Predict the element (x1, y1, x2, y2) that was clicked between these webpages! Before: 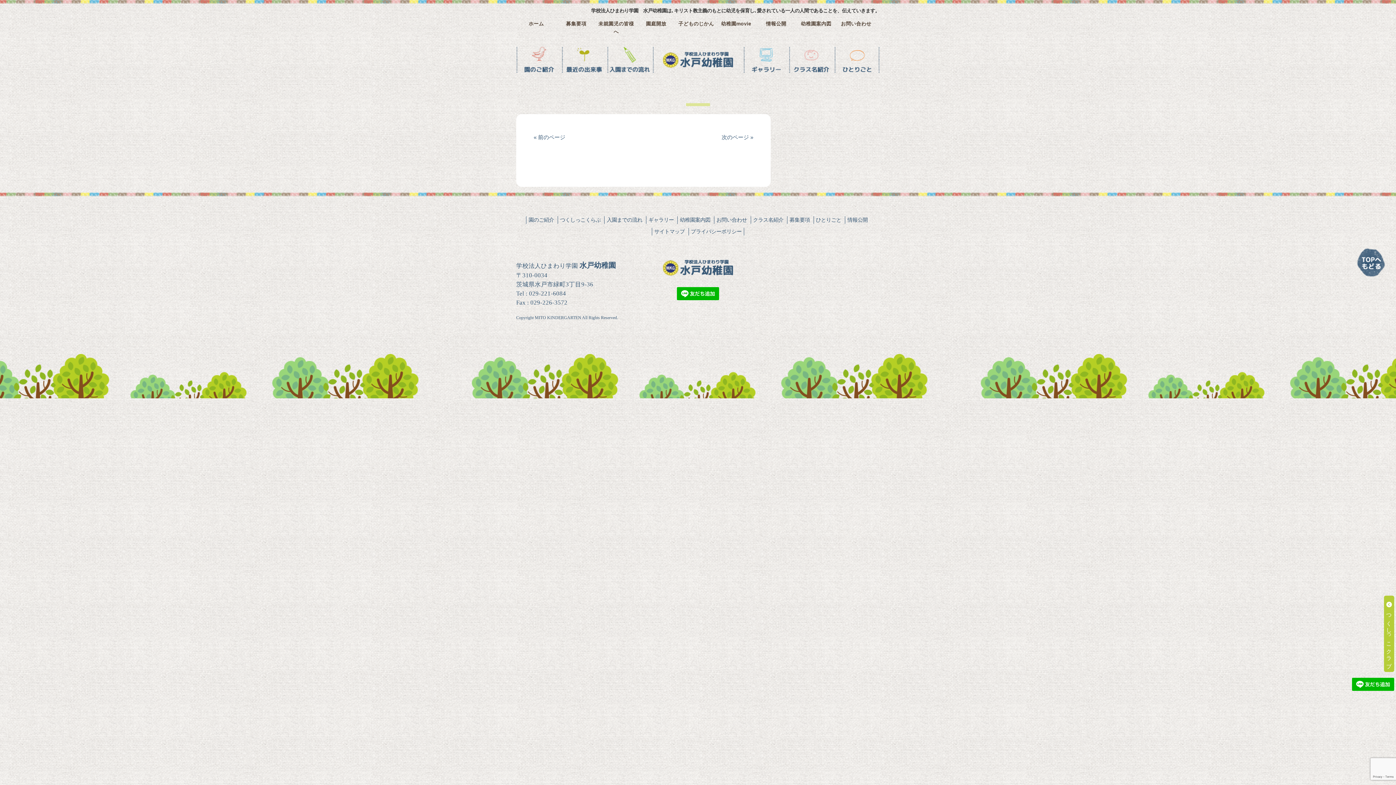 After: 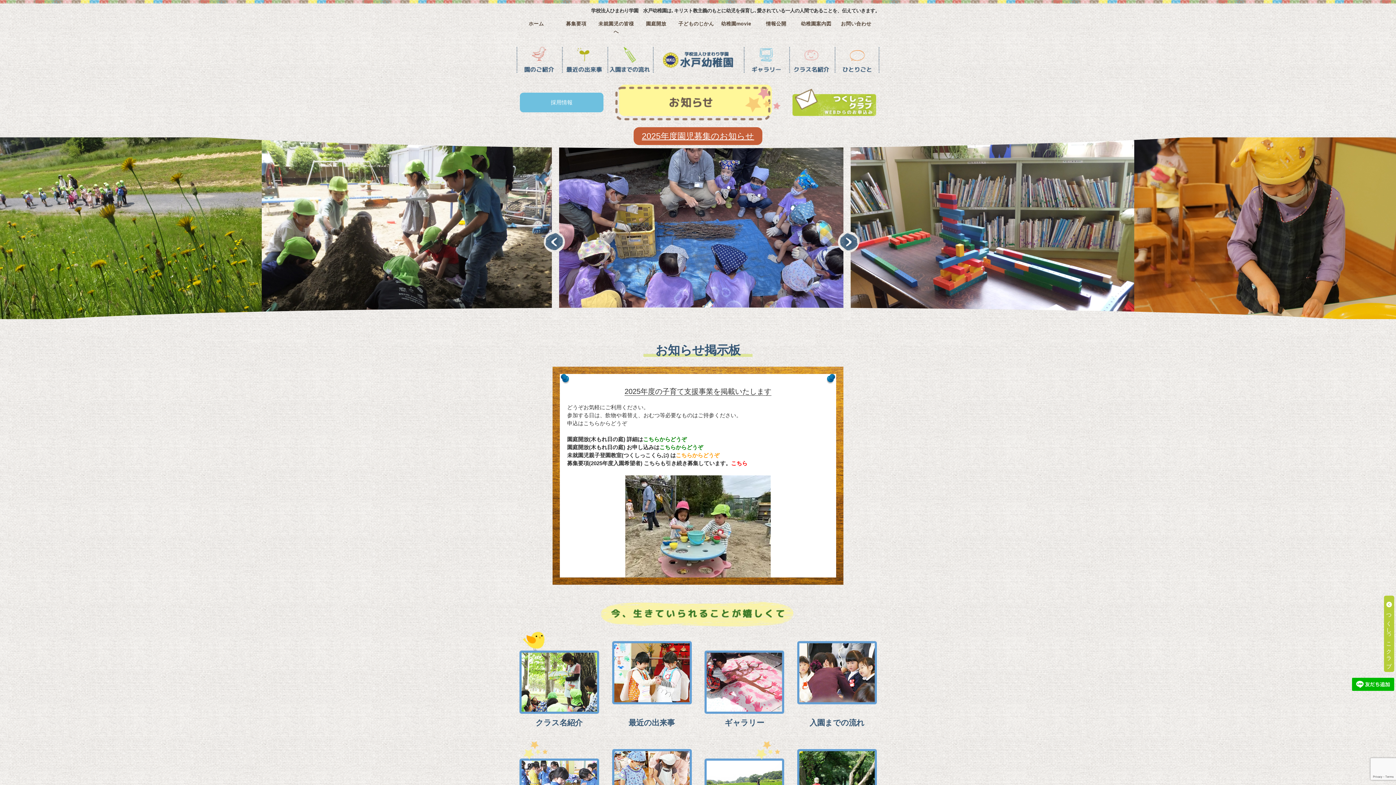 Action: bbox: (652, 46, 743, 72) label: ホーム